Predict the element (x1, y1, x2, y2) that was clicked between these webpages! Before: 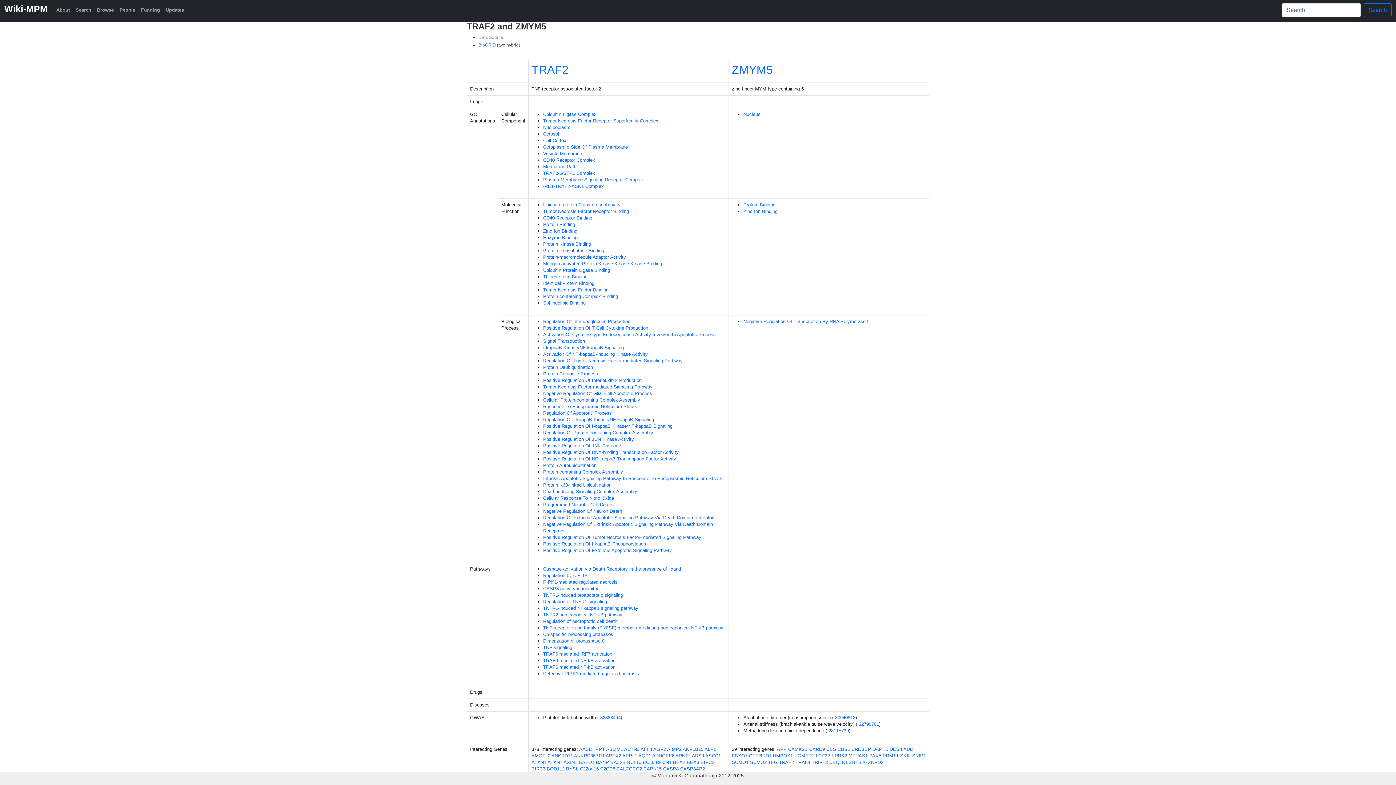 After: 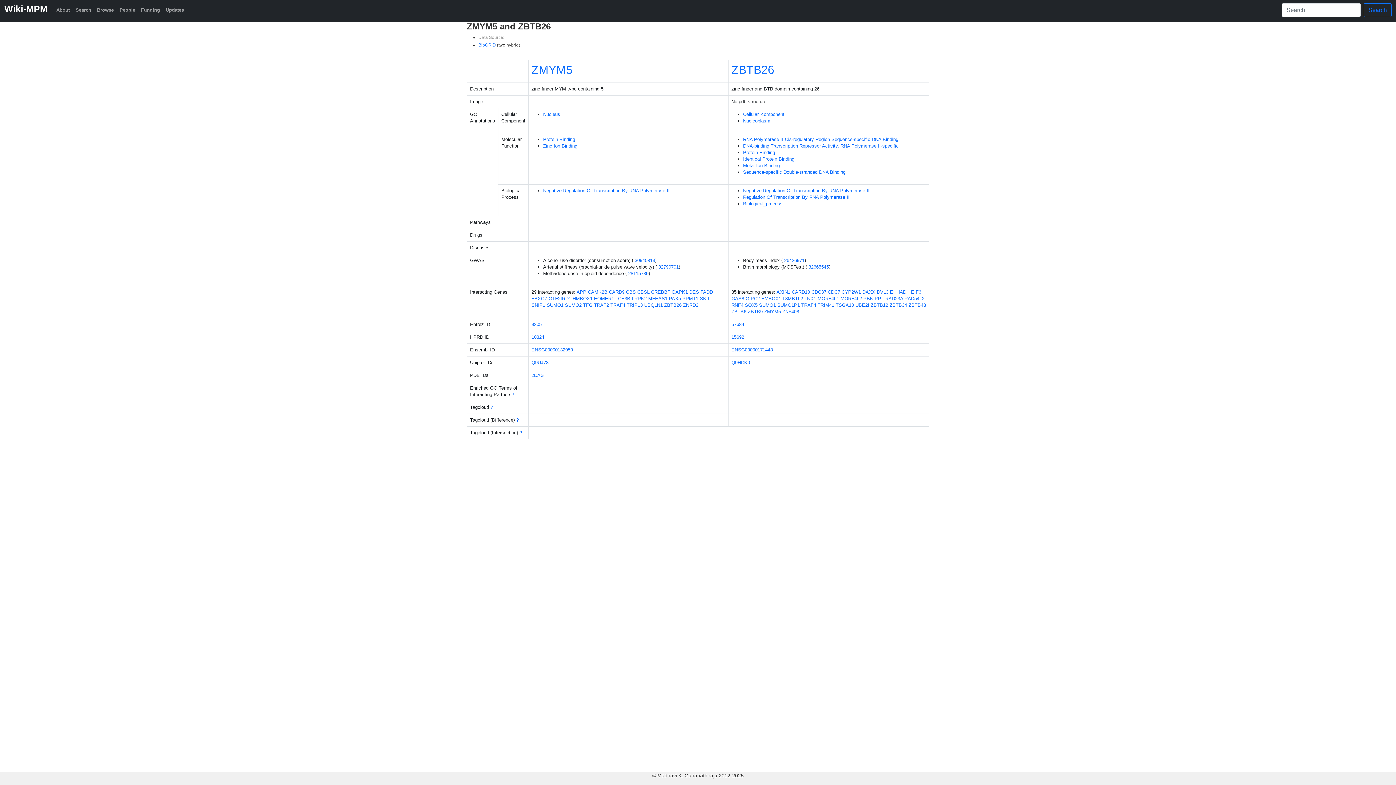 Action: bbox: (849, 760, 866, 765) label: ZBTB26